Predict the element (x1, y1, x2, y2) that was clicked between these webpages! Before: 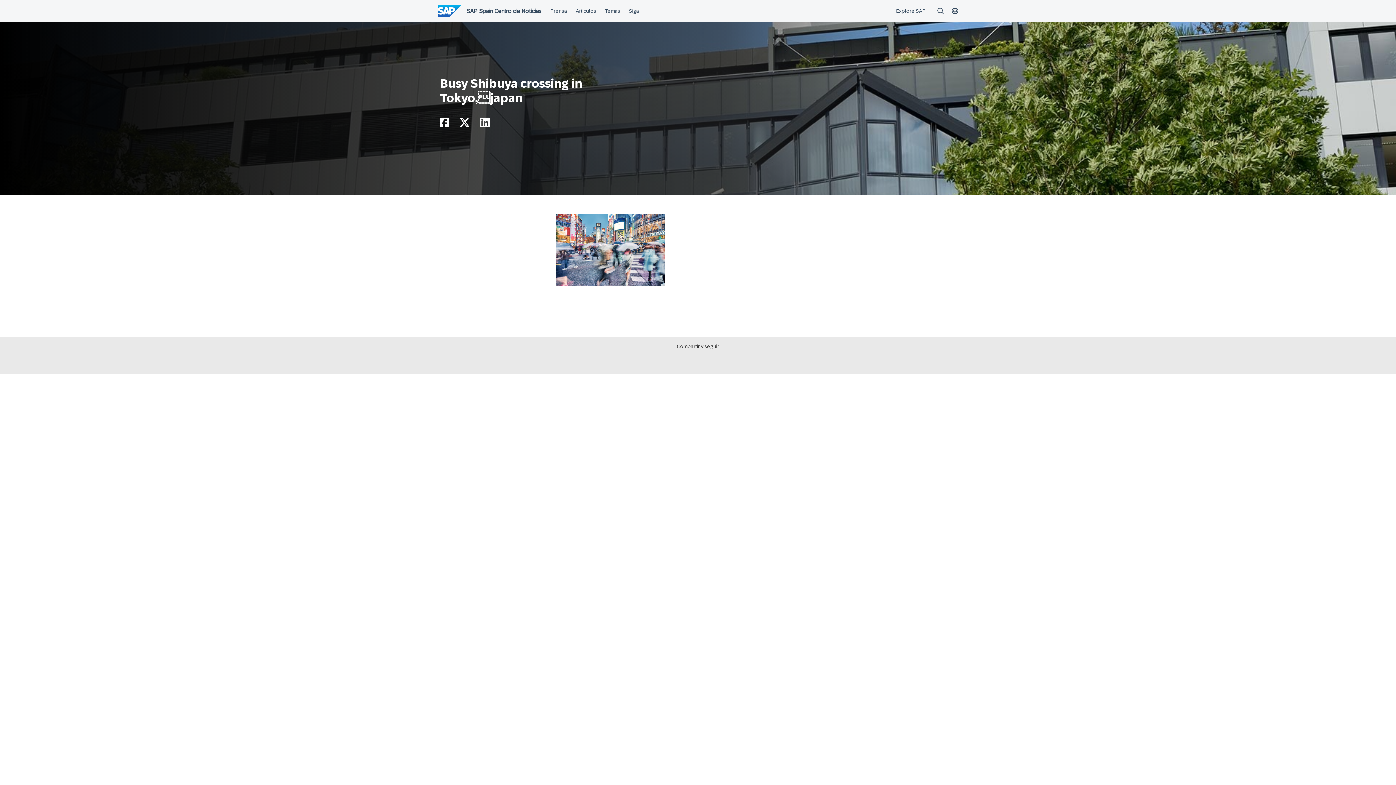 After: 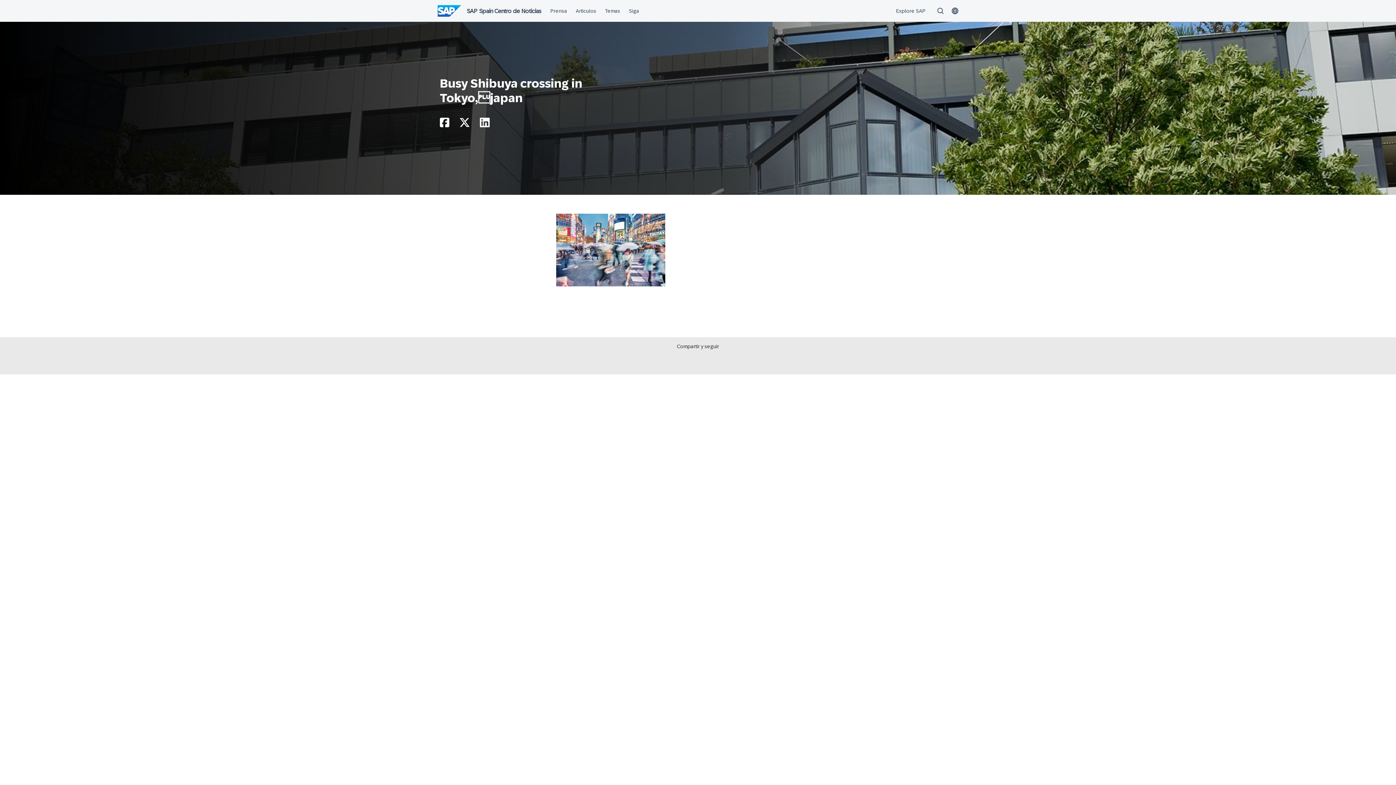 Action: bbox: (480, 121, 489, 127)